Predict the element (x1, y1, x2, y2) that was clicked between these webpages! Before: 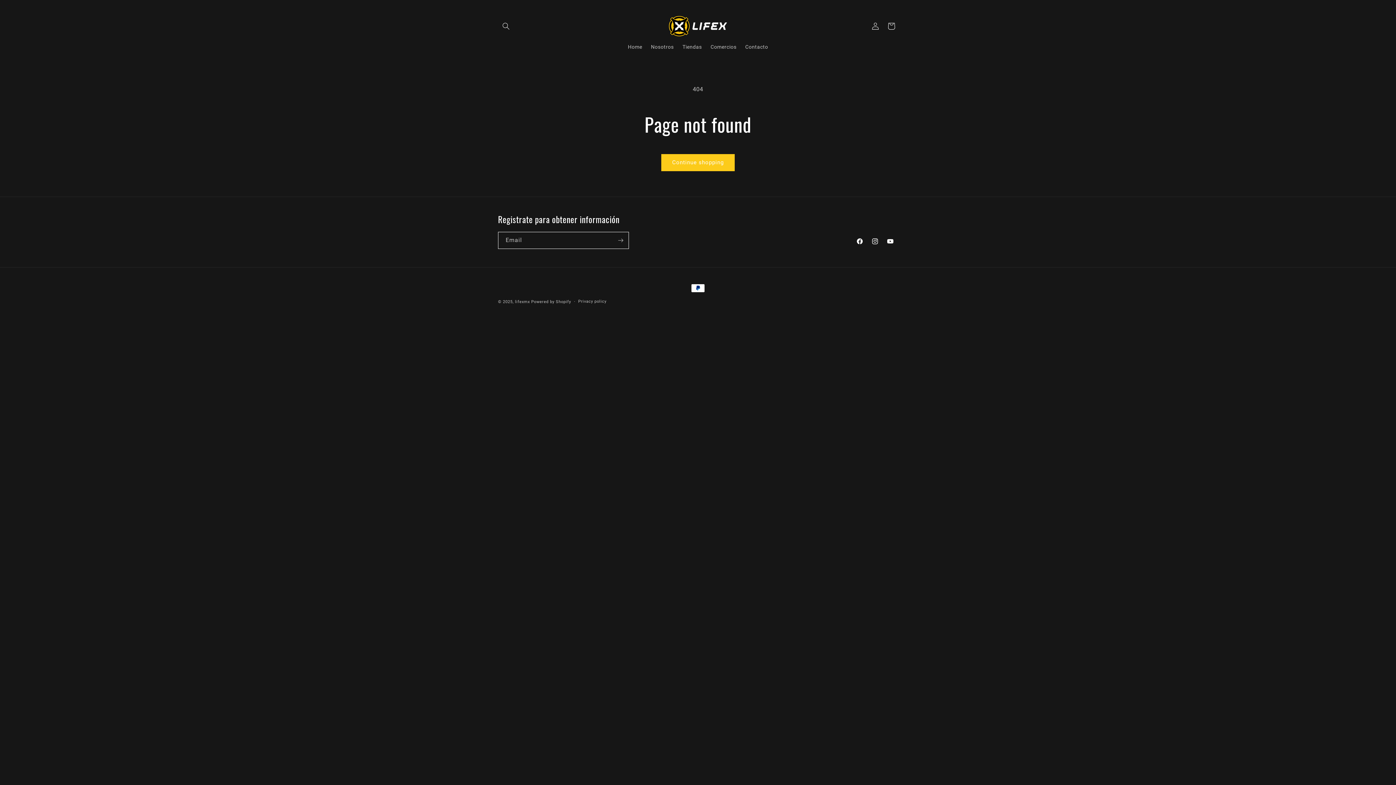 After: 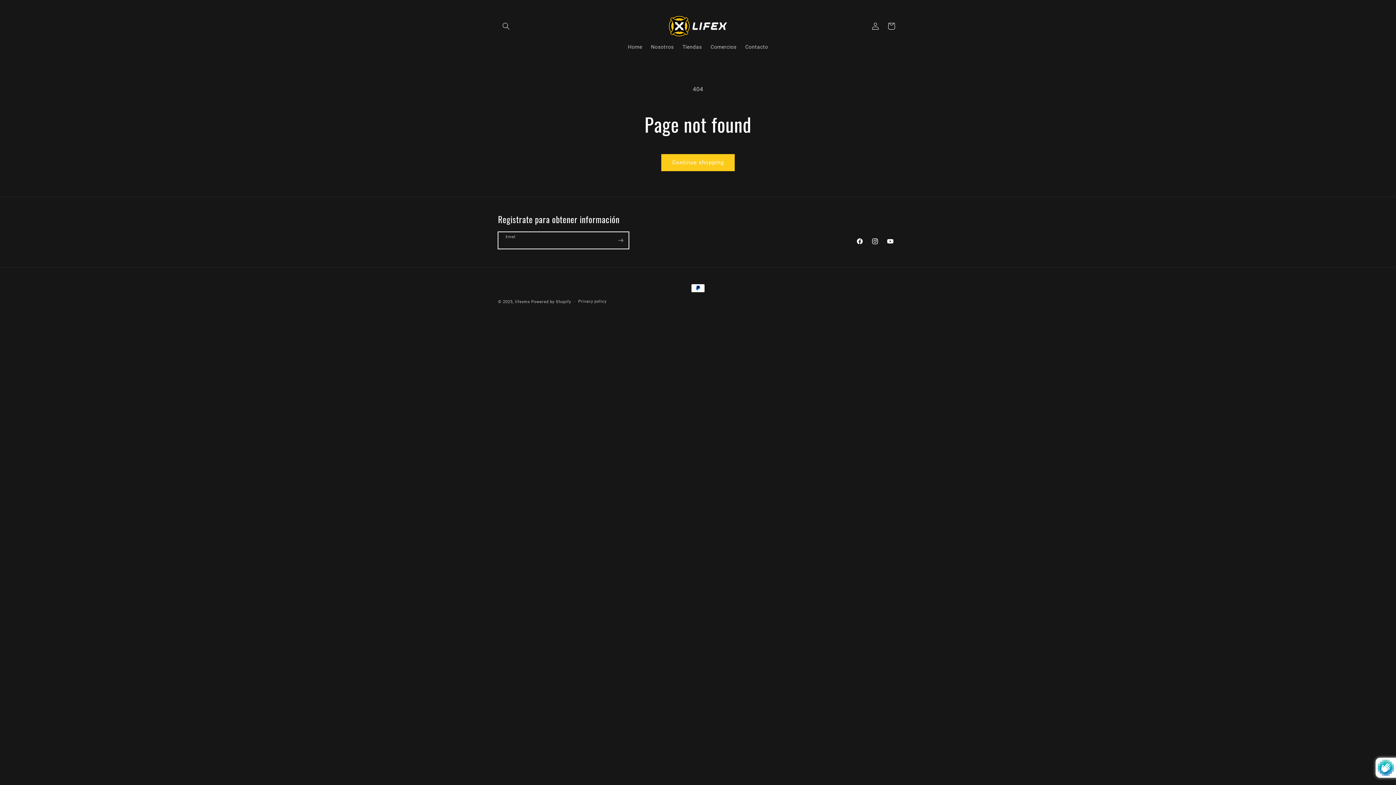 Action: bbox: (612, 231, 628, 248) label: Subscribe